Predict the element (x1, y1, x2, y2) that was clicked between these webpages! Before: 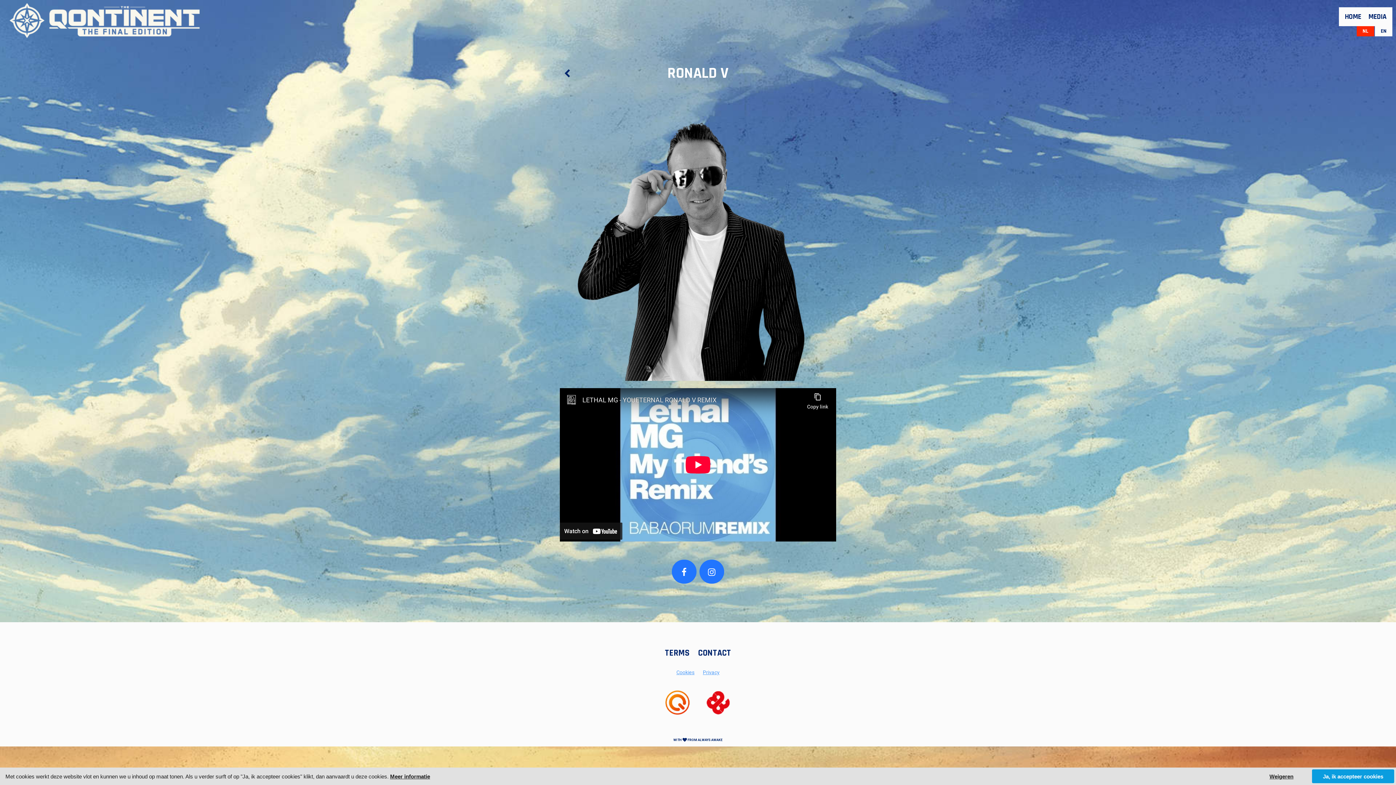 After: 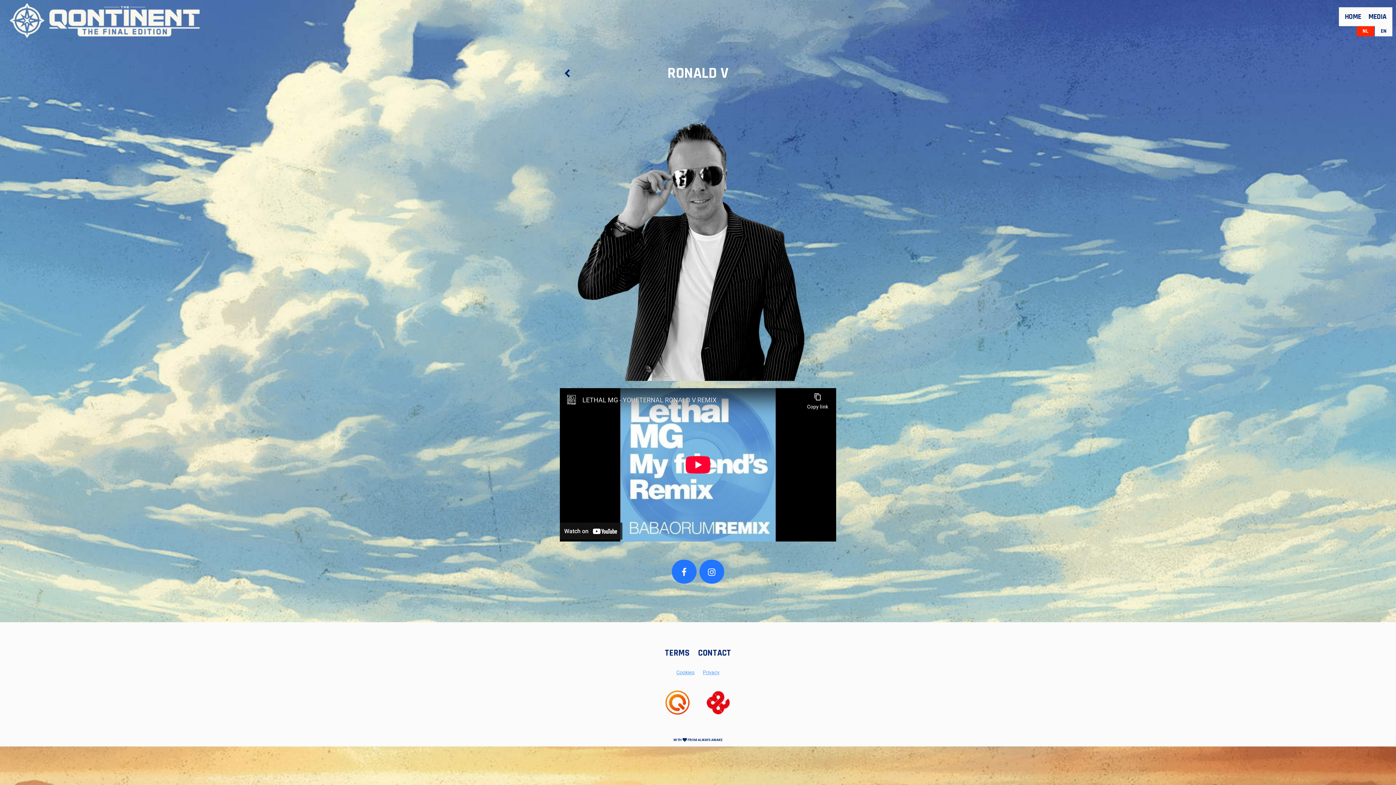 Action: bbox: (1252, 769, 1310, 783) label: Weigeren